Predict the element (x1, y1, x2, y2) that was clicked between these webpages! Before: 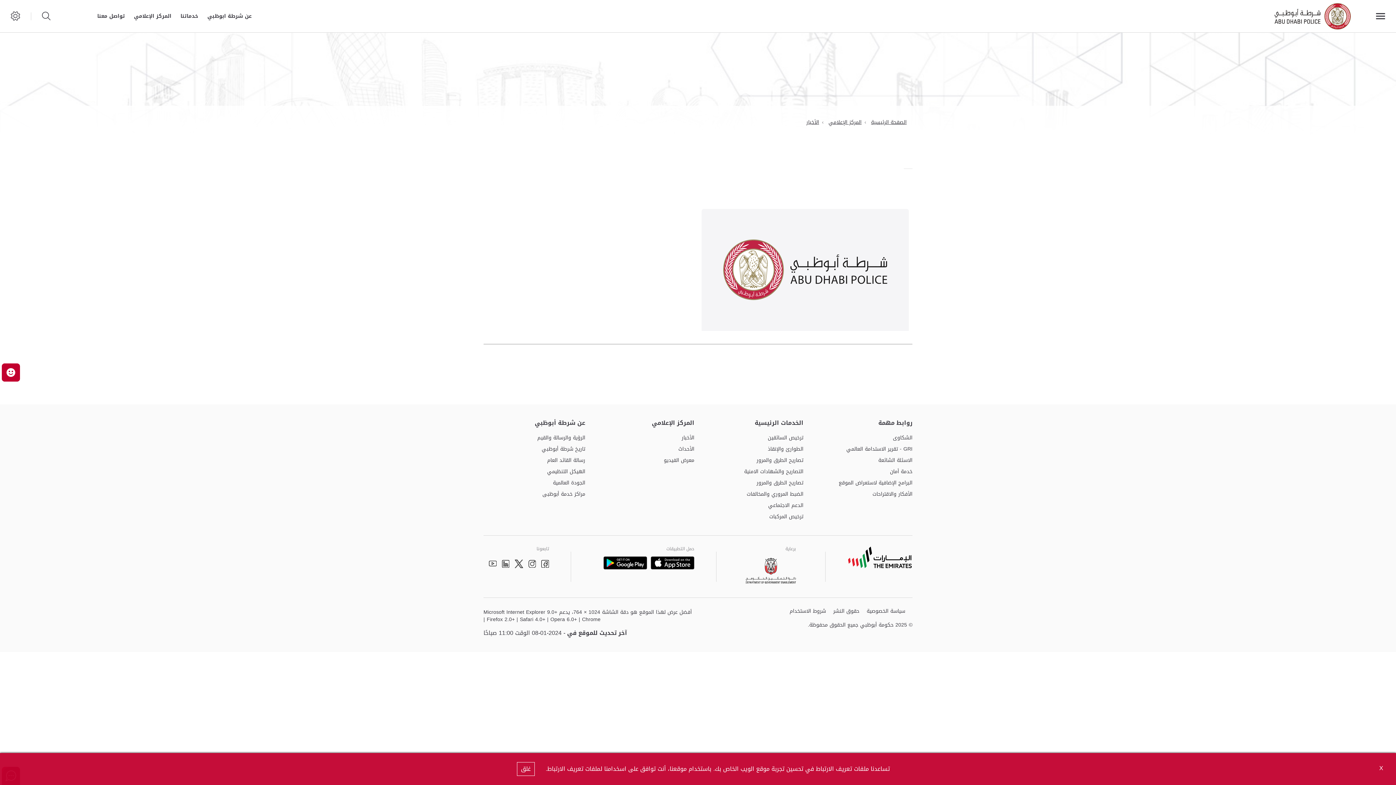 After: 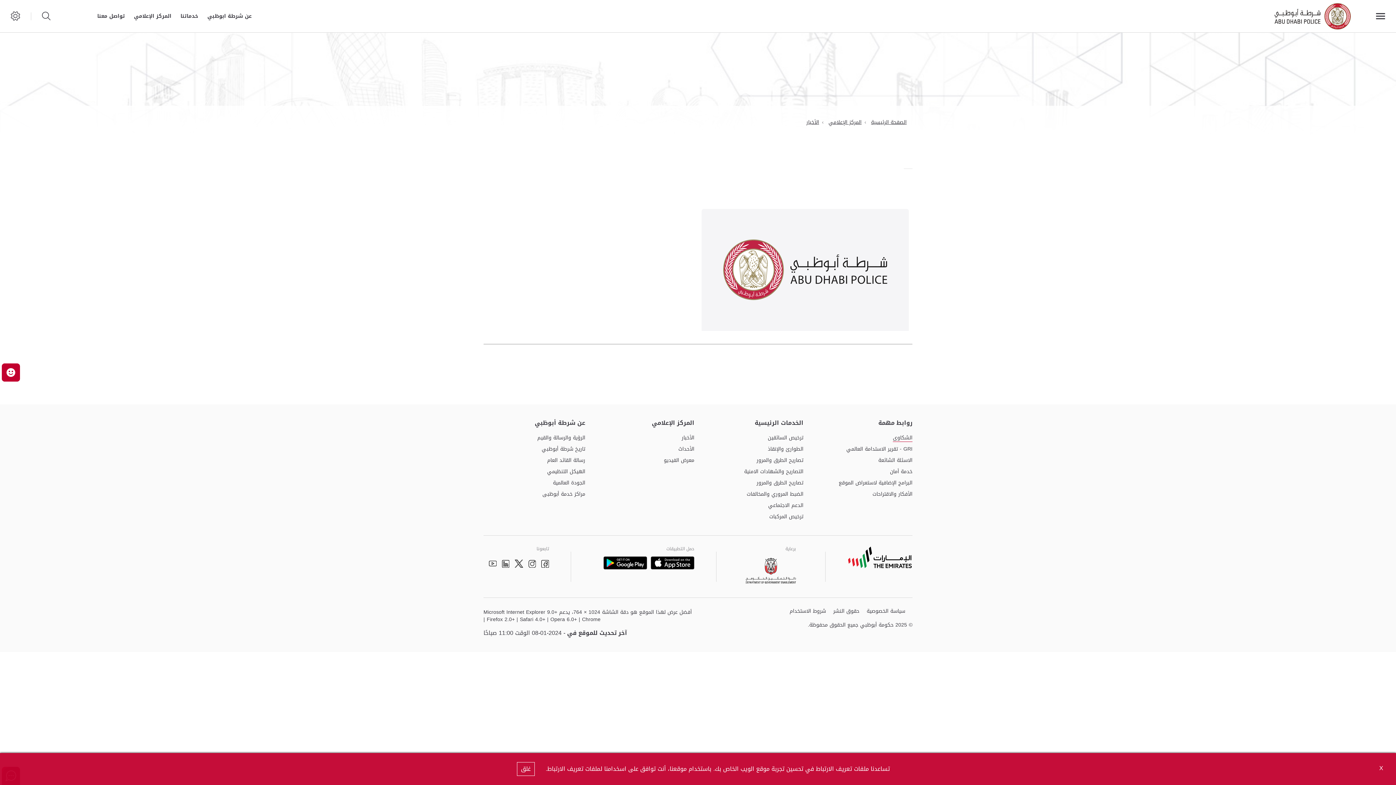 Action: bbox: (893, 434, 912, 442) label: الشكاوى